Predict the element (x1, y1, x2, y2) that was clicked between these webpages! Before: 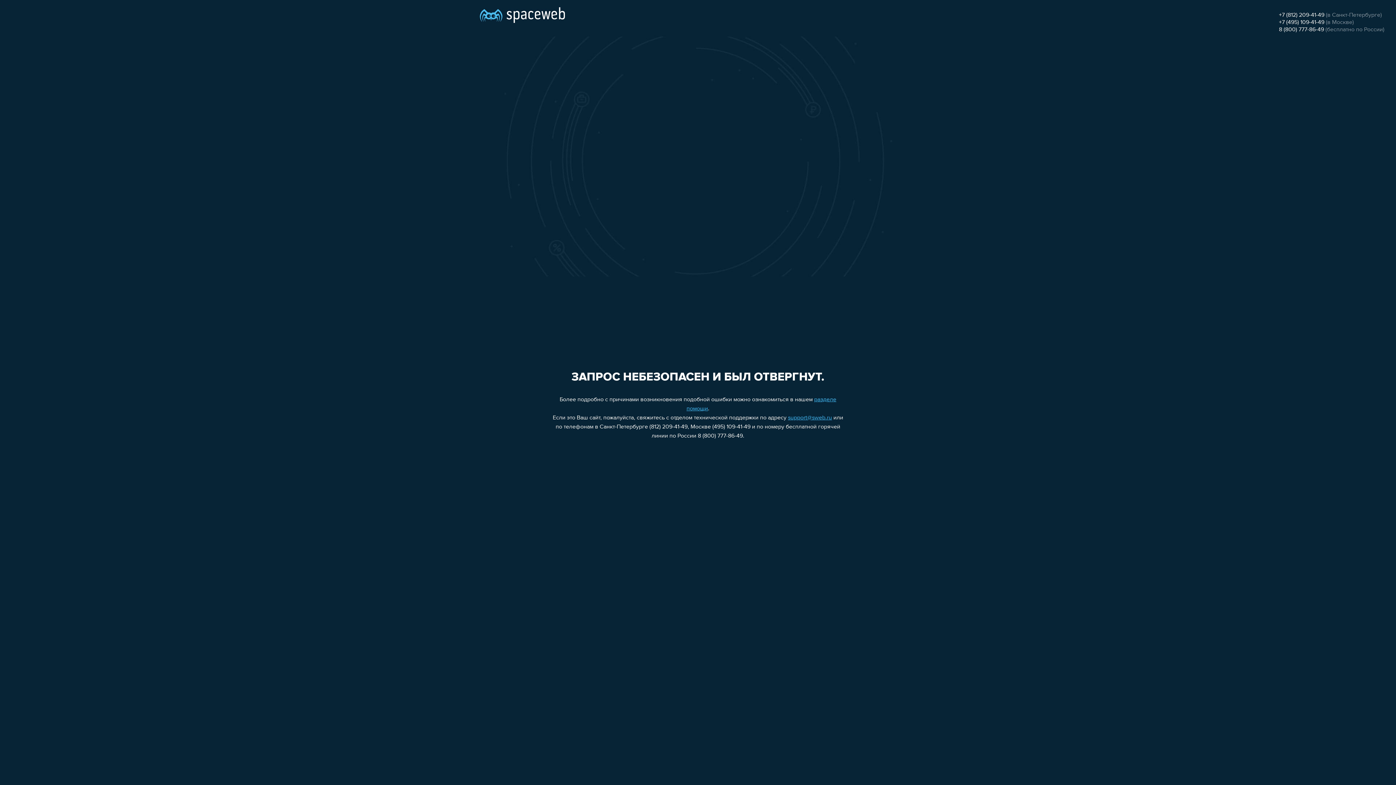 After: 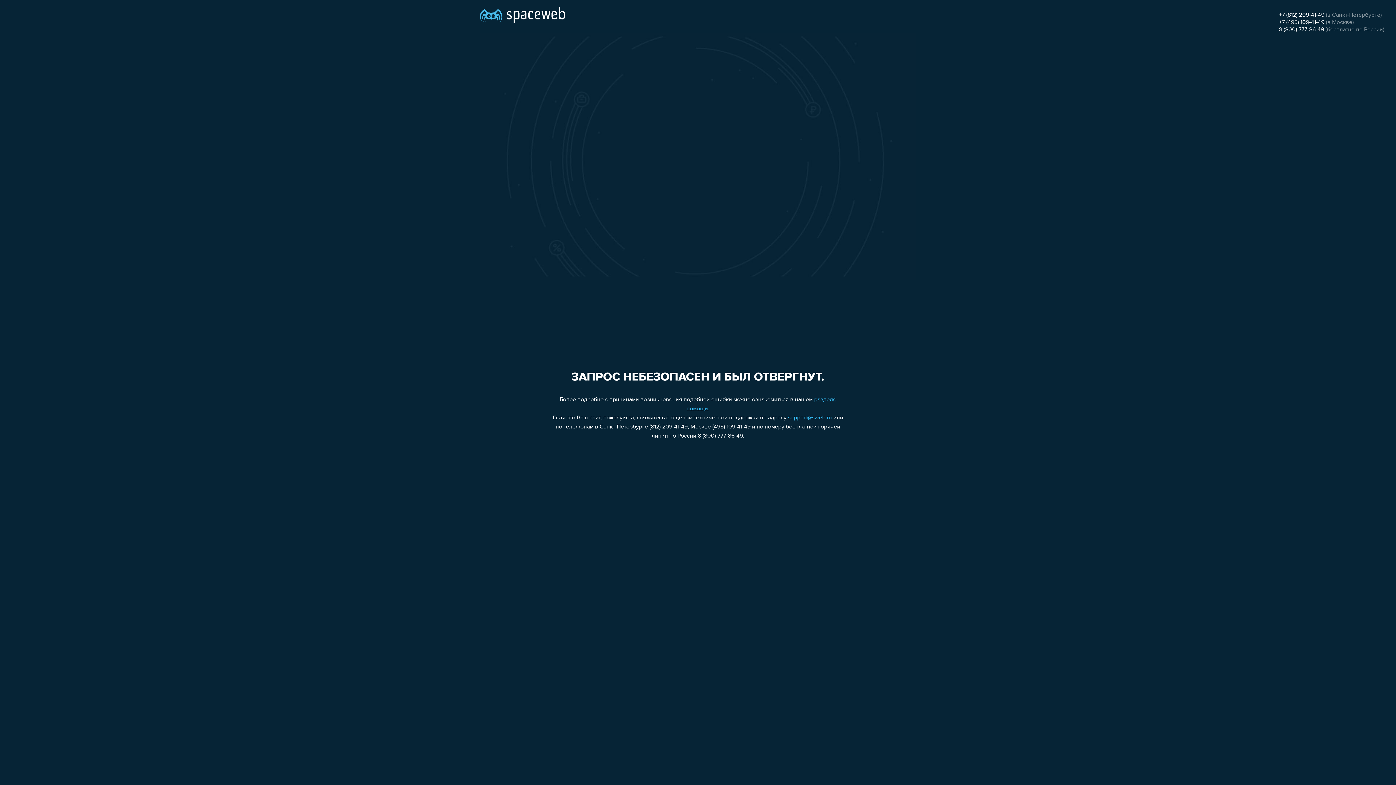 Action: label: 8 (800) 777-86-49 bbox: (1279, 26, 1324, 32)